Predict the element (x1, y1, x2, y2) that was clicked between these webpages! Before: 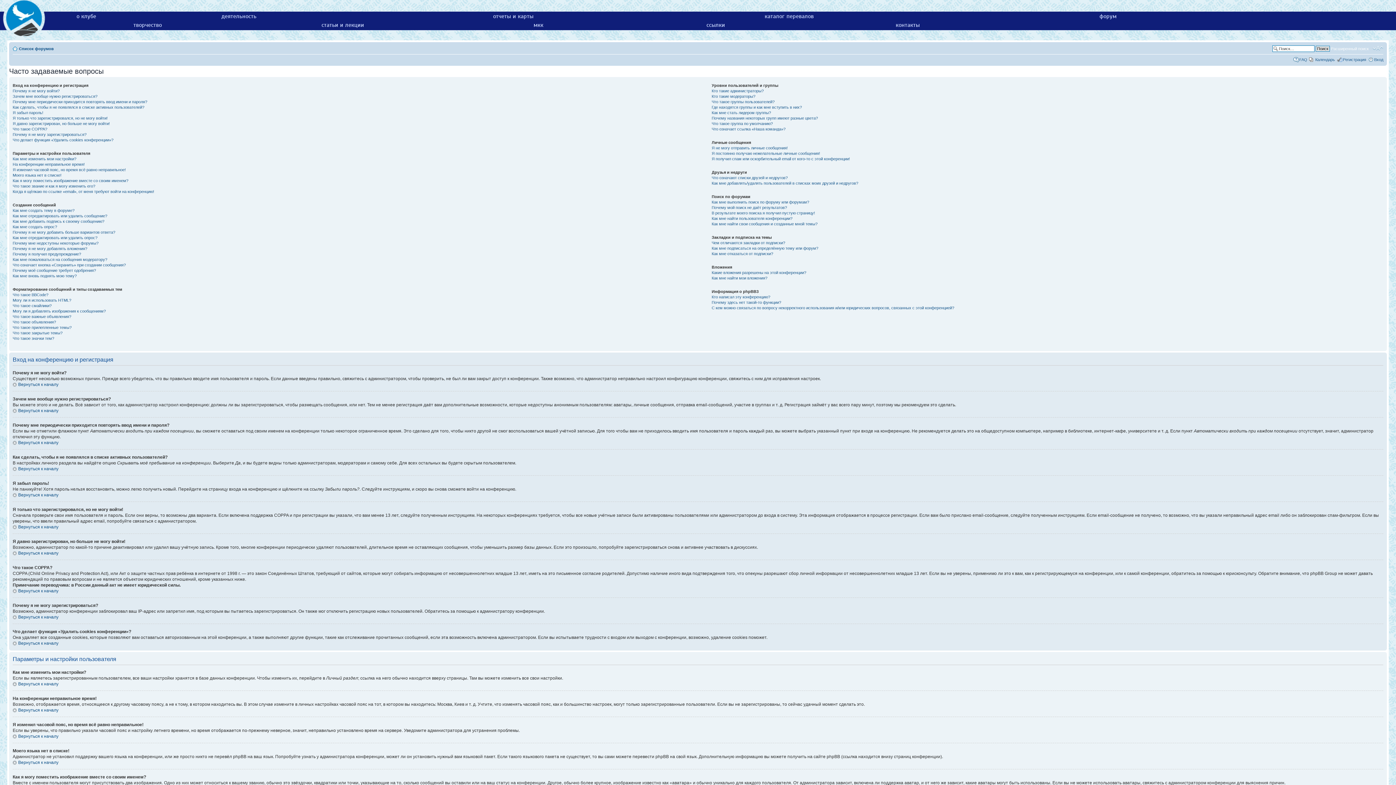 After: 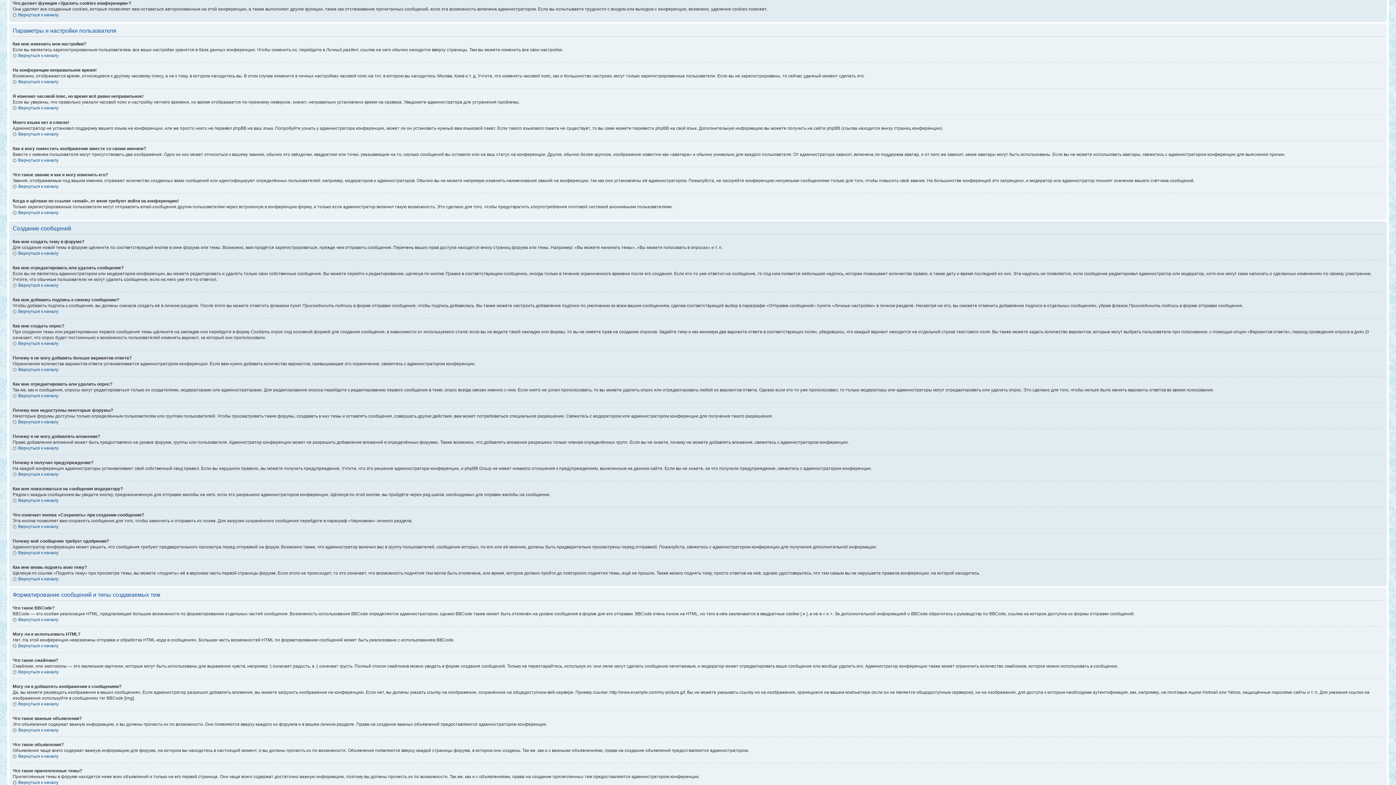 Action: bbox: (12, 137, 113, 142) label: Что делает функция «Удалить cookies конференции»?